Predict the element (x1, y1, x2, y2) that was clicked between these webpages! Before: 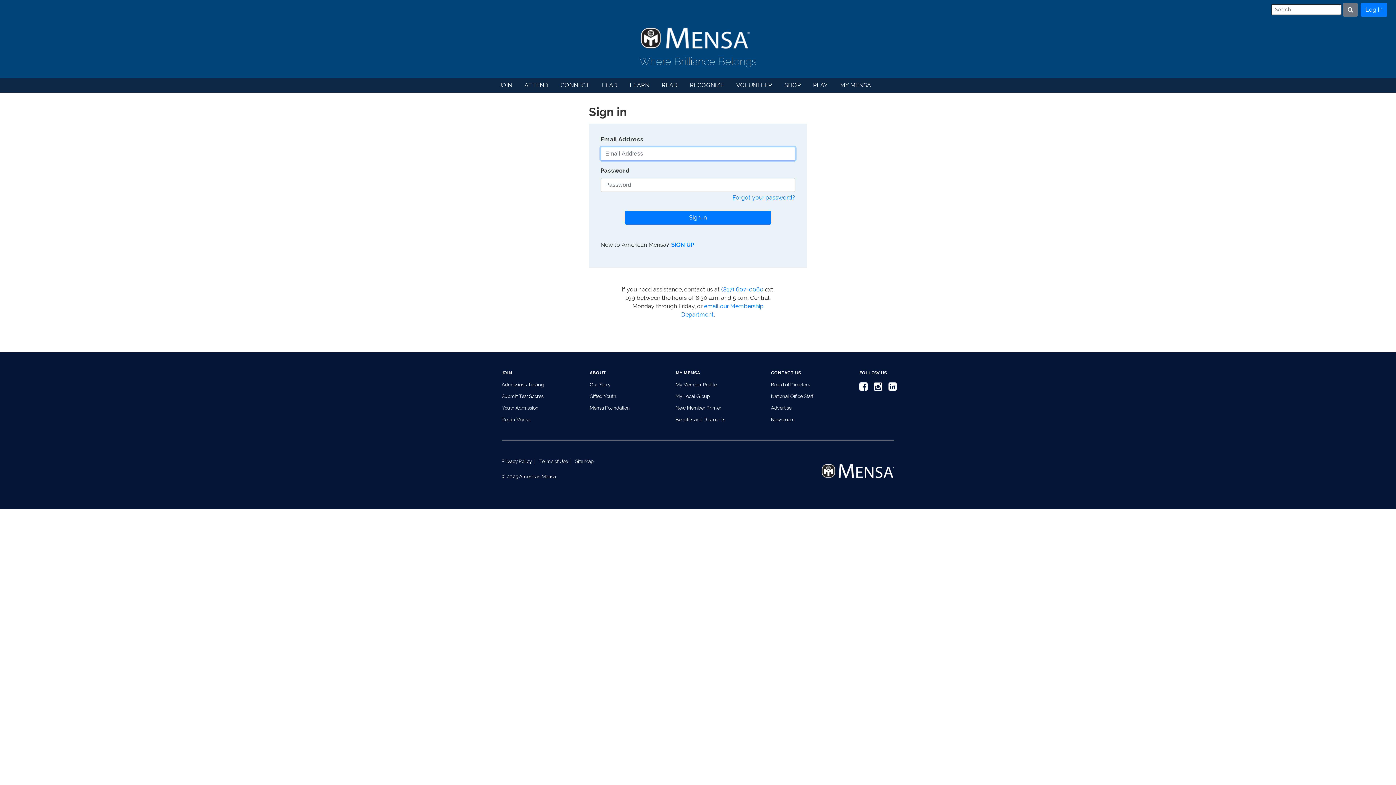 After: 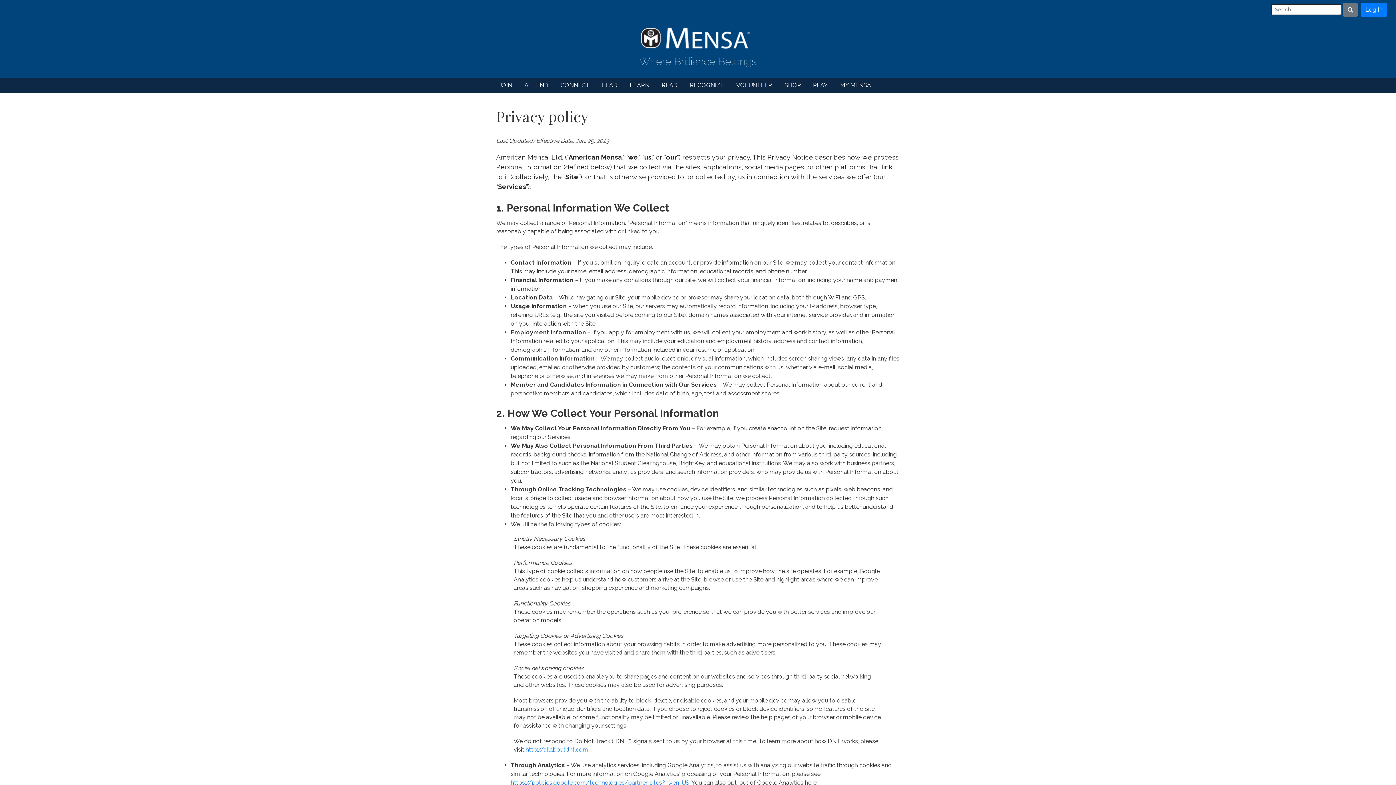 Action: label: Privacy Policy bbox: (501, 458, 532, 464)